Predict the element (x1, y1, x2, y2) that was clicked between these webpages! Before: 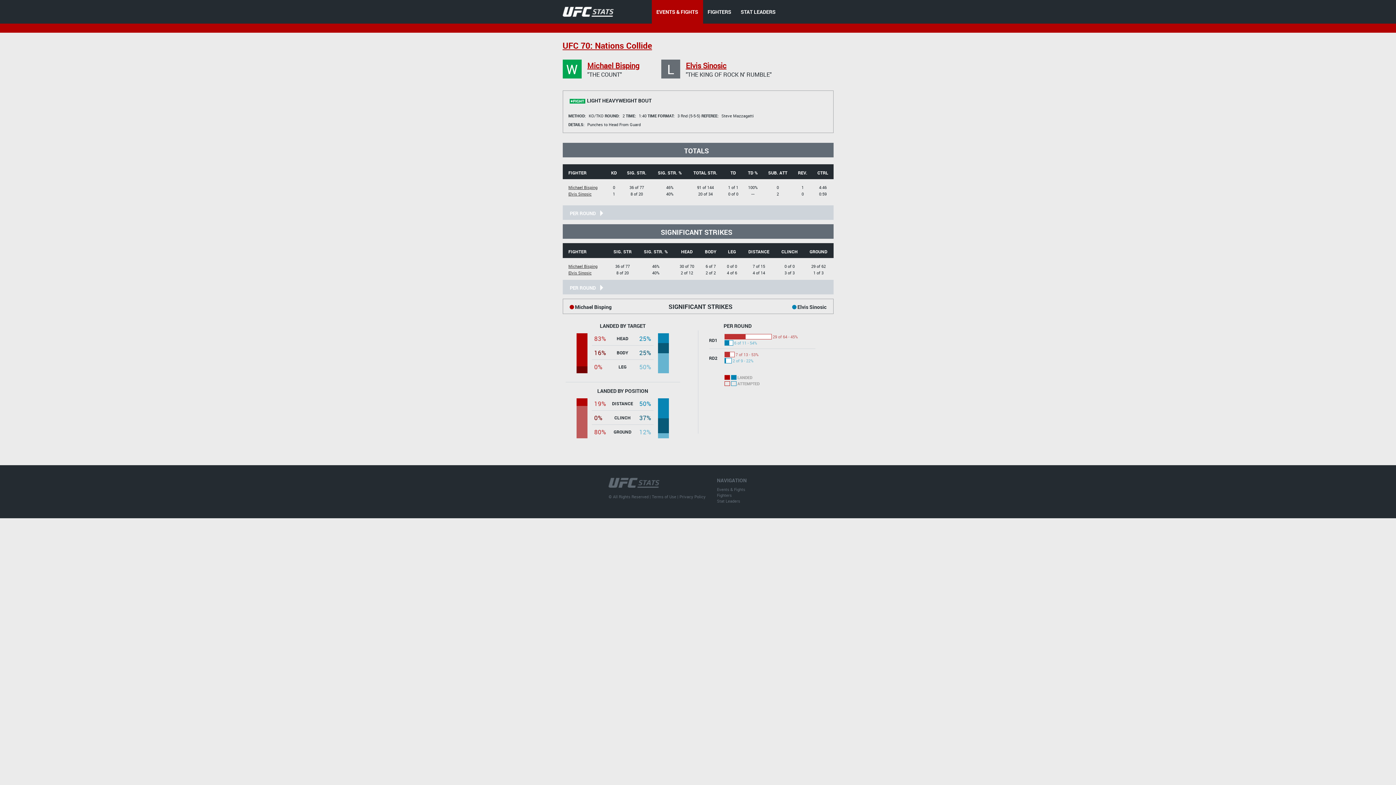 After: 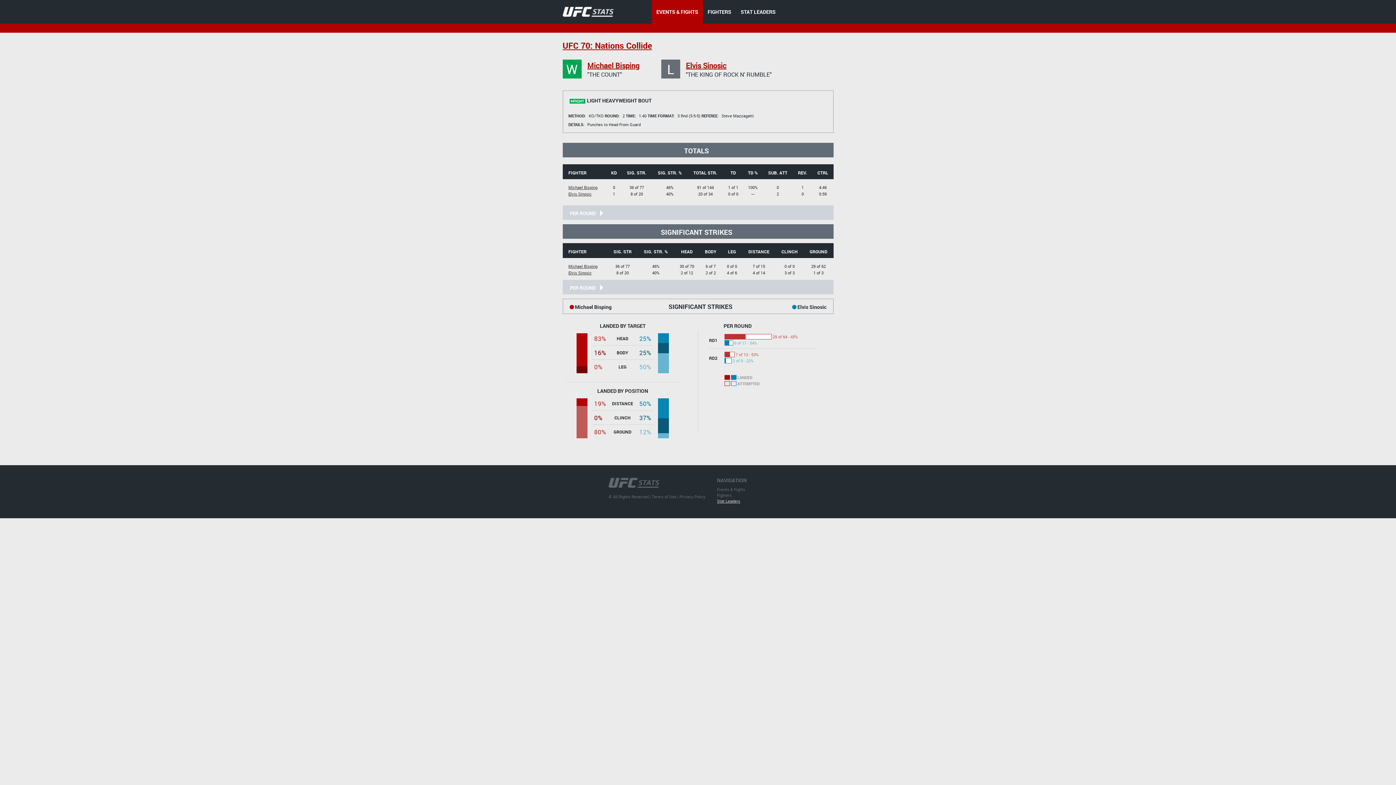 Action: label: Stat Leaders bbox: (717, 498, 740, 503)